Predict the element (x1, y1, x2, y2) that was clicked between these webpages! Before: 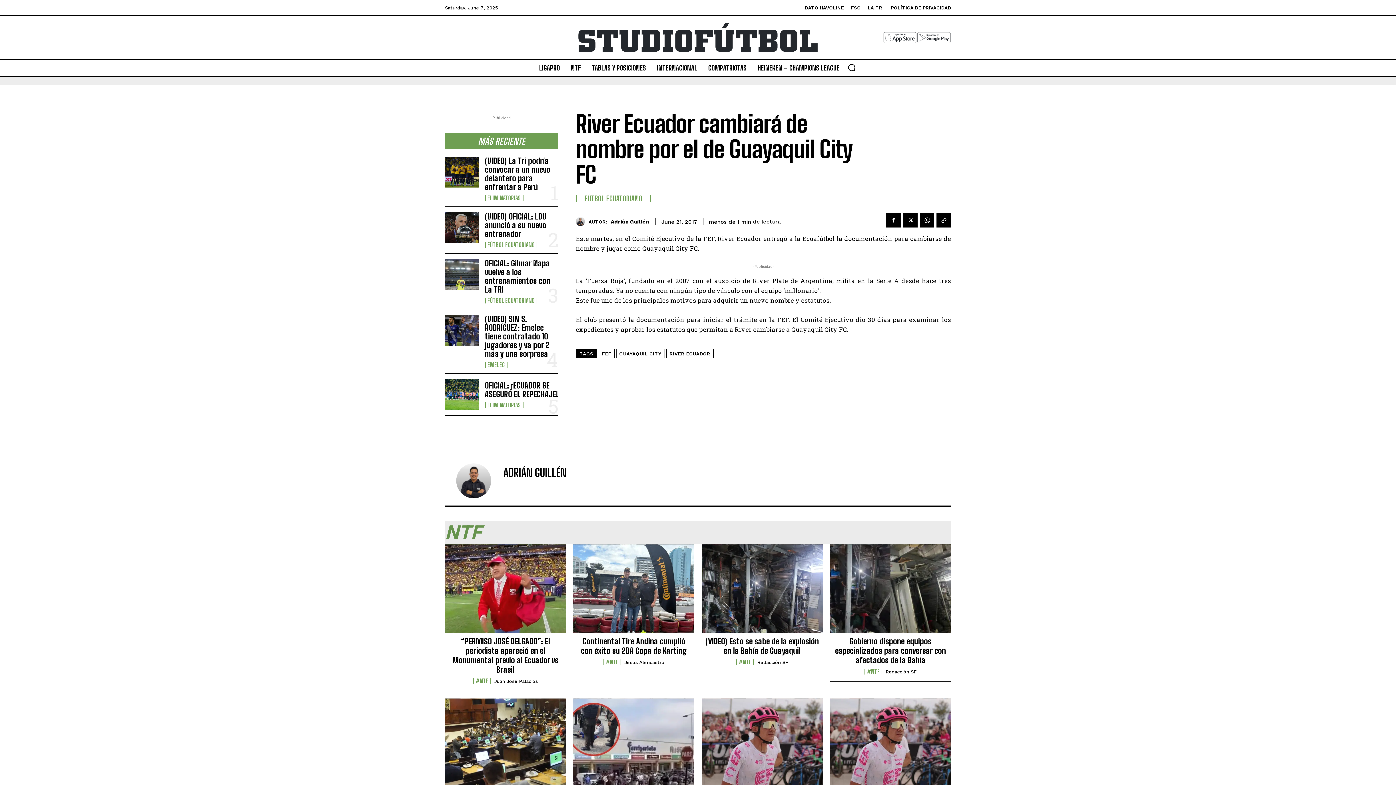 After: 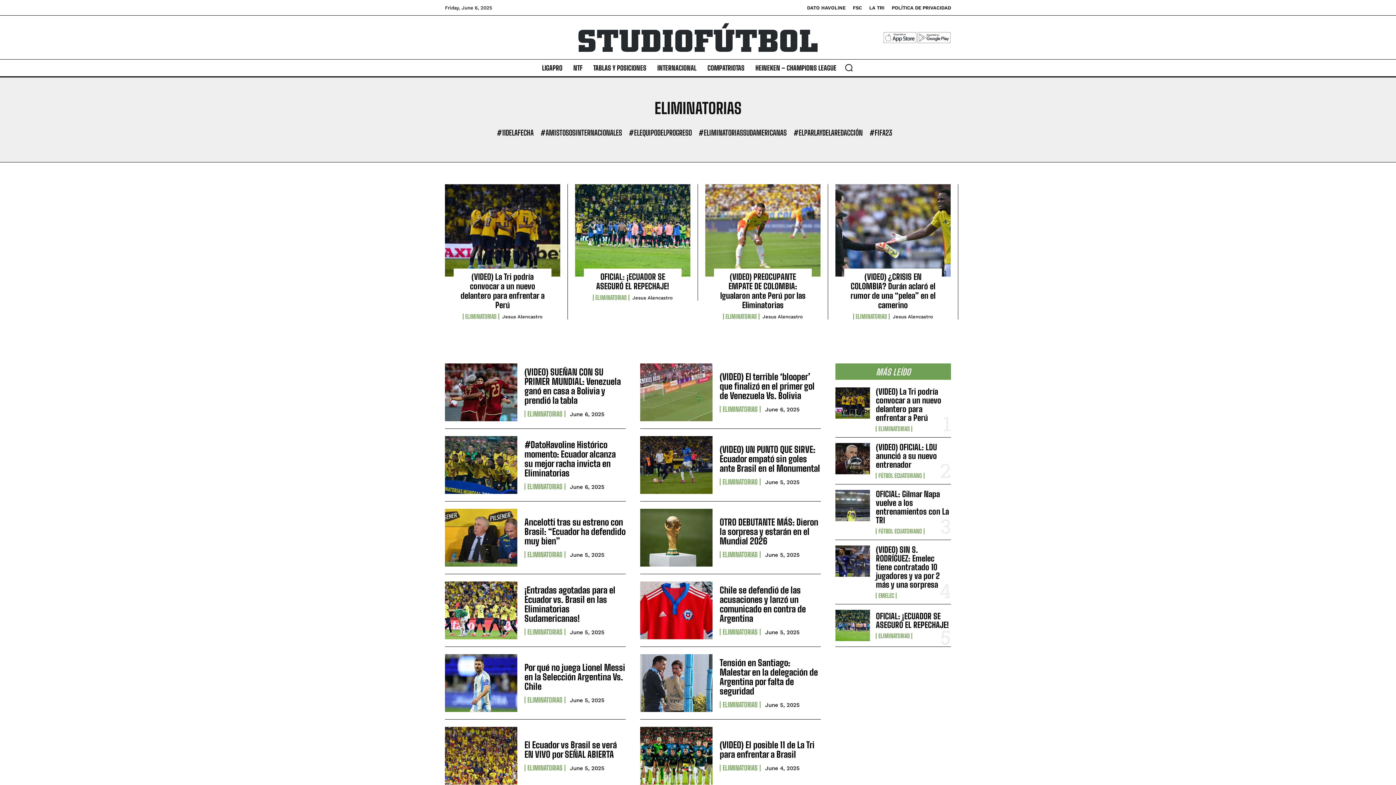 Action: bbox: (484, 402, 523, 408) label: ELIMINATORIAS